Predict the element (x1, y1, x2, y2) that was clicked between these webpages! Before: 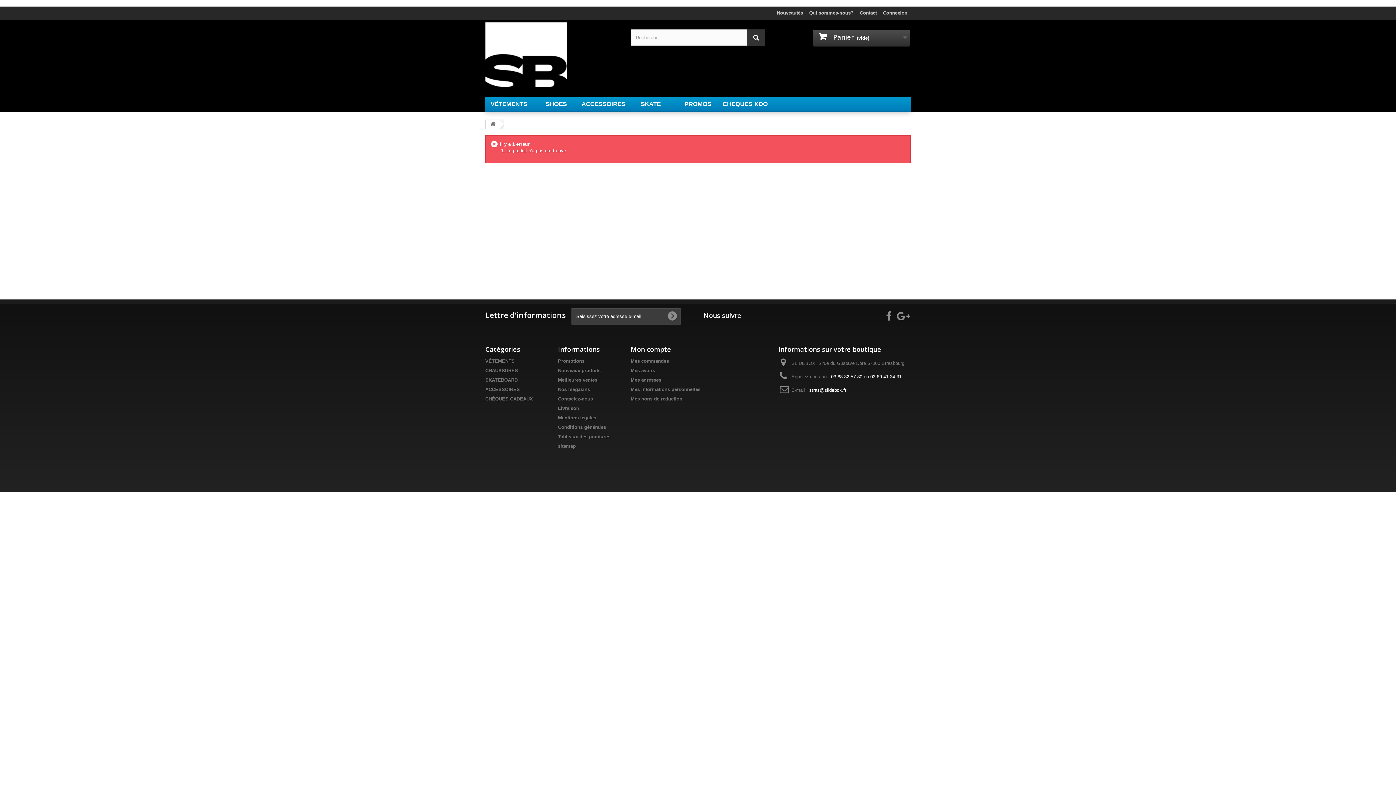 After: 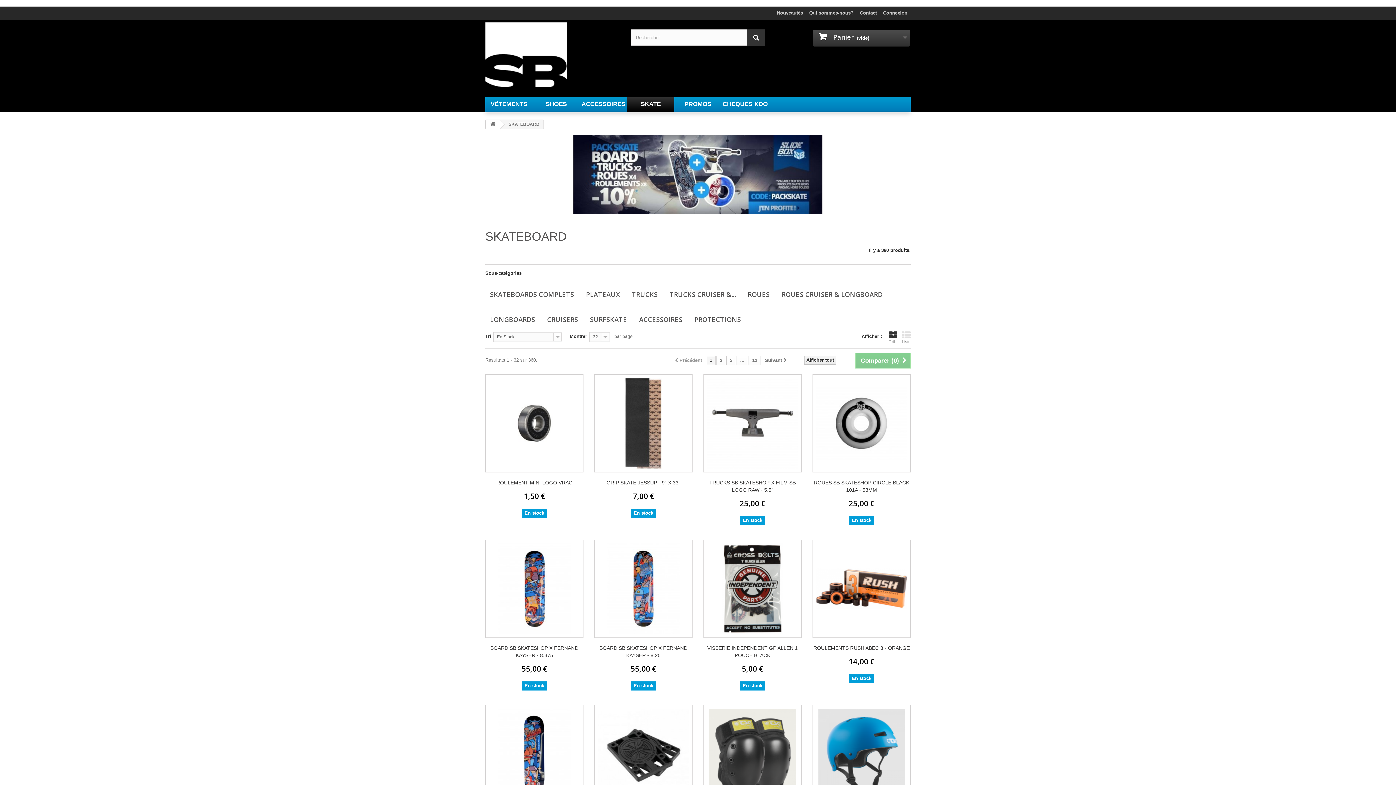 Action: label: SKATEBOARD bbox: (485, 377, 517, 382)